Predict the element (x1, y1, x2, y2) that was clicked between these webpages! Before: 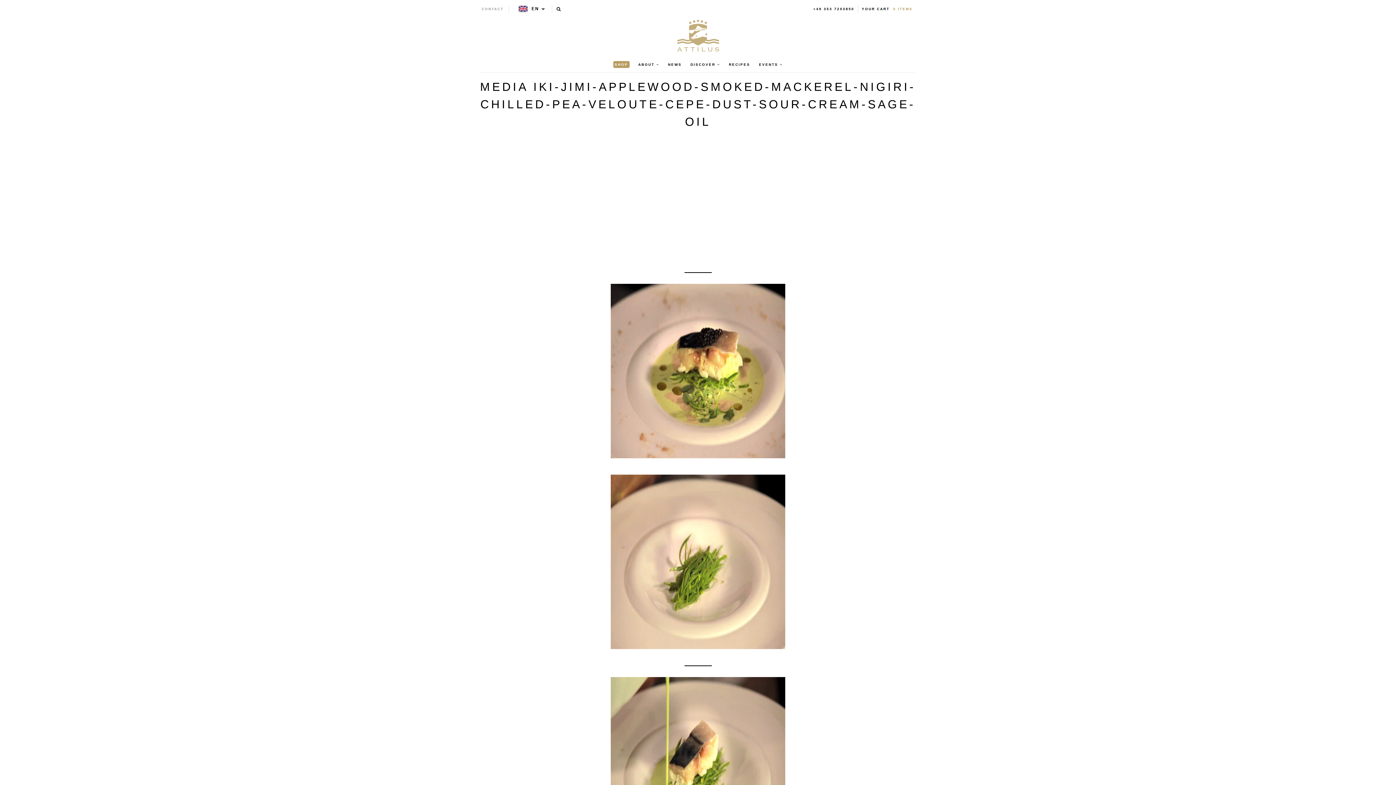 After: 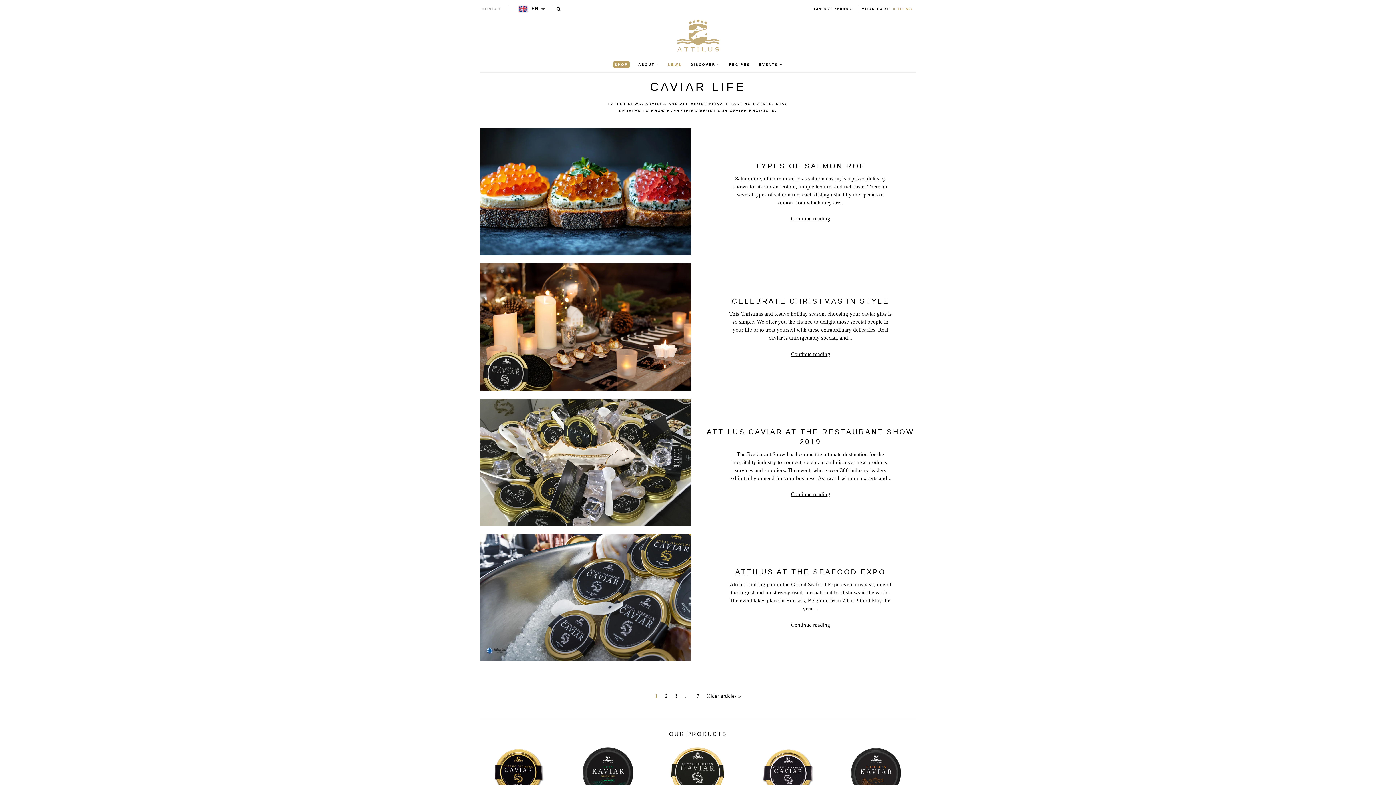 Action: bbox: (664, 56, 685, 72) label: NEWS